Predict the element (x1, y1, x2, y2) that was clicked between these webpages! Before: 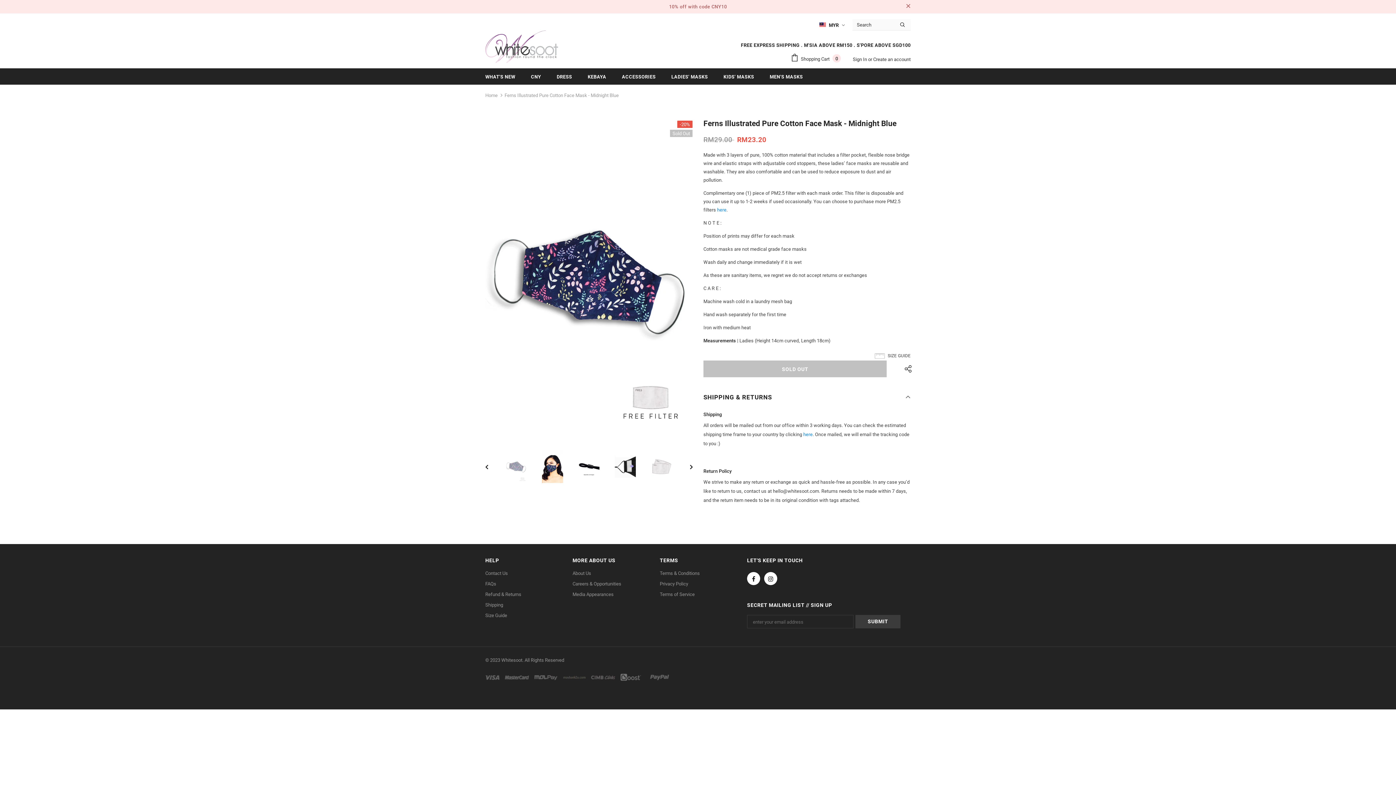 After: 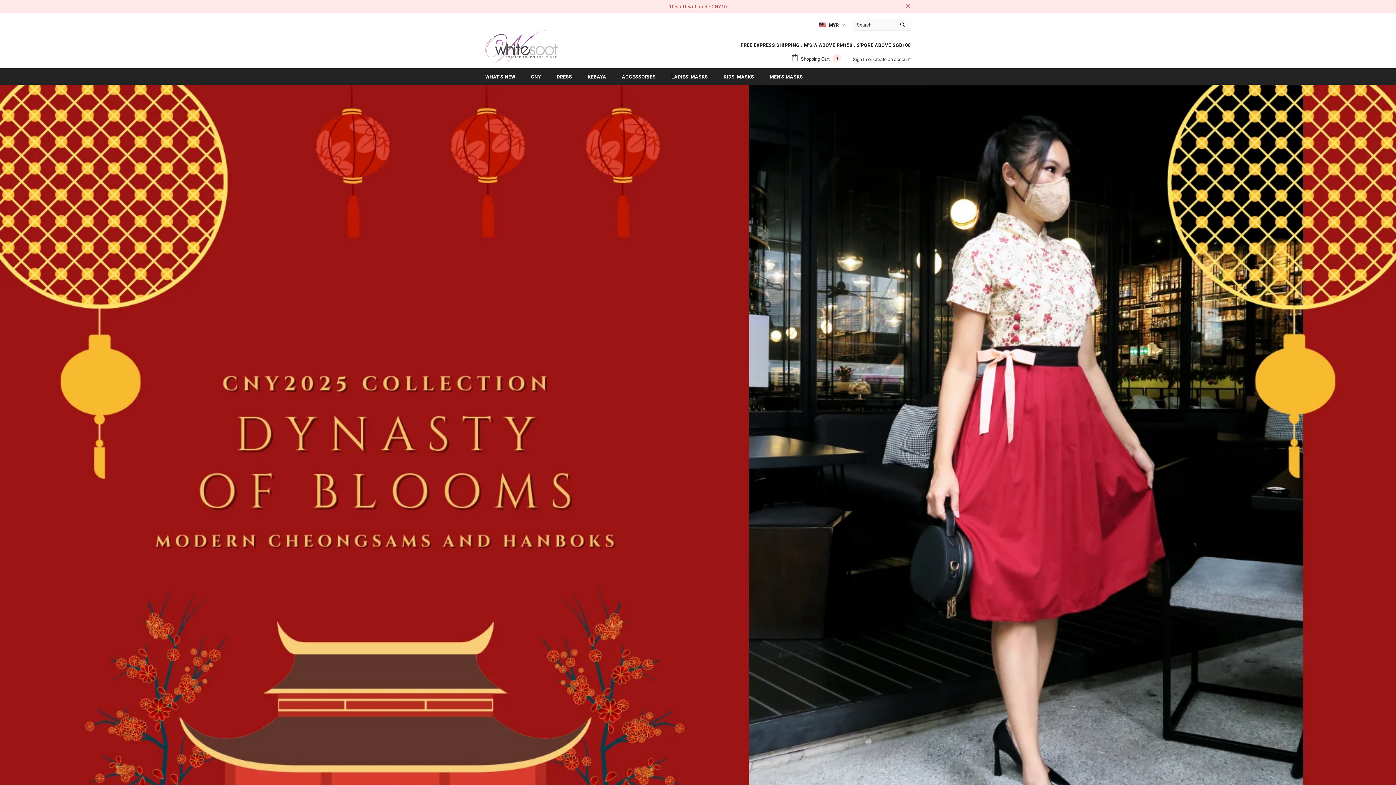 Action: label: Home bbox: (485, 90, 497, 99)